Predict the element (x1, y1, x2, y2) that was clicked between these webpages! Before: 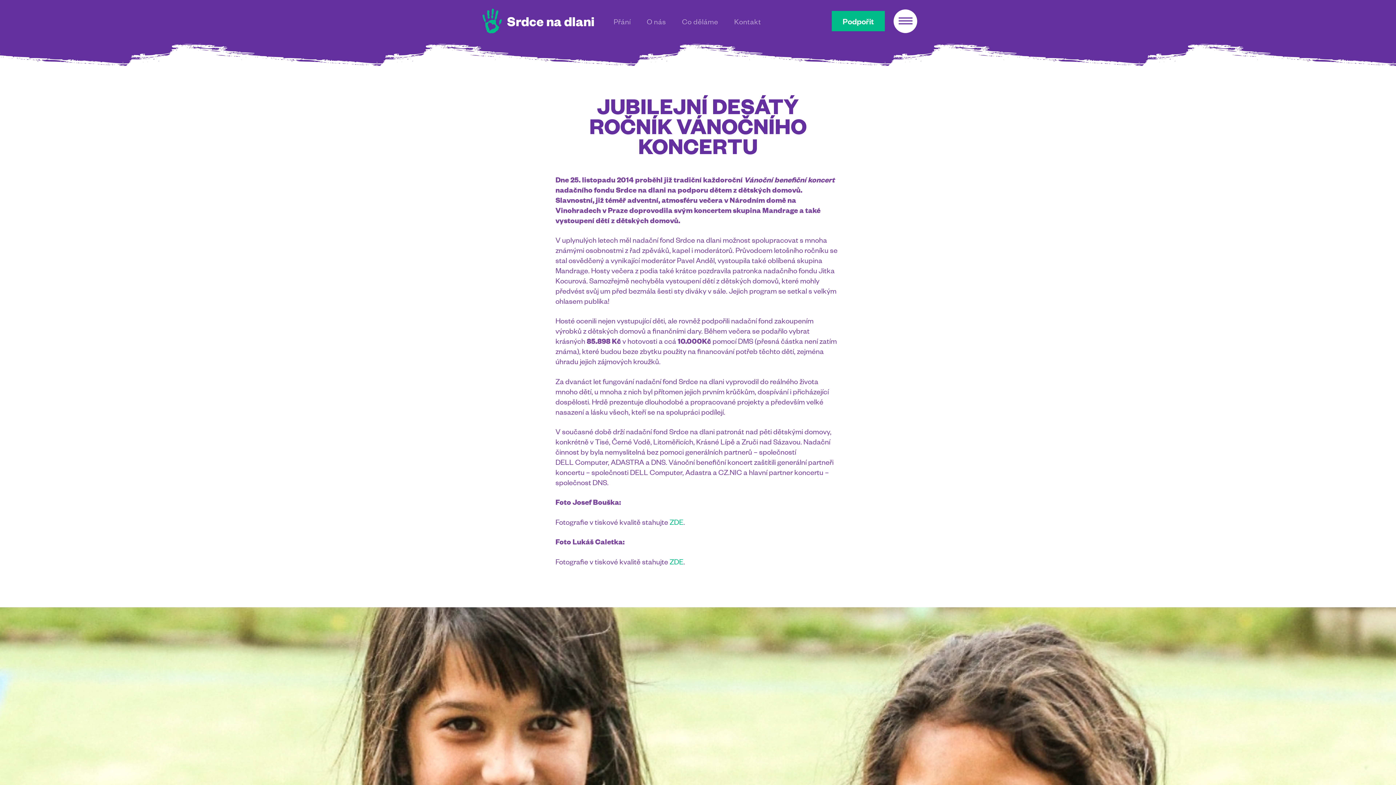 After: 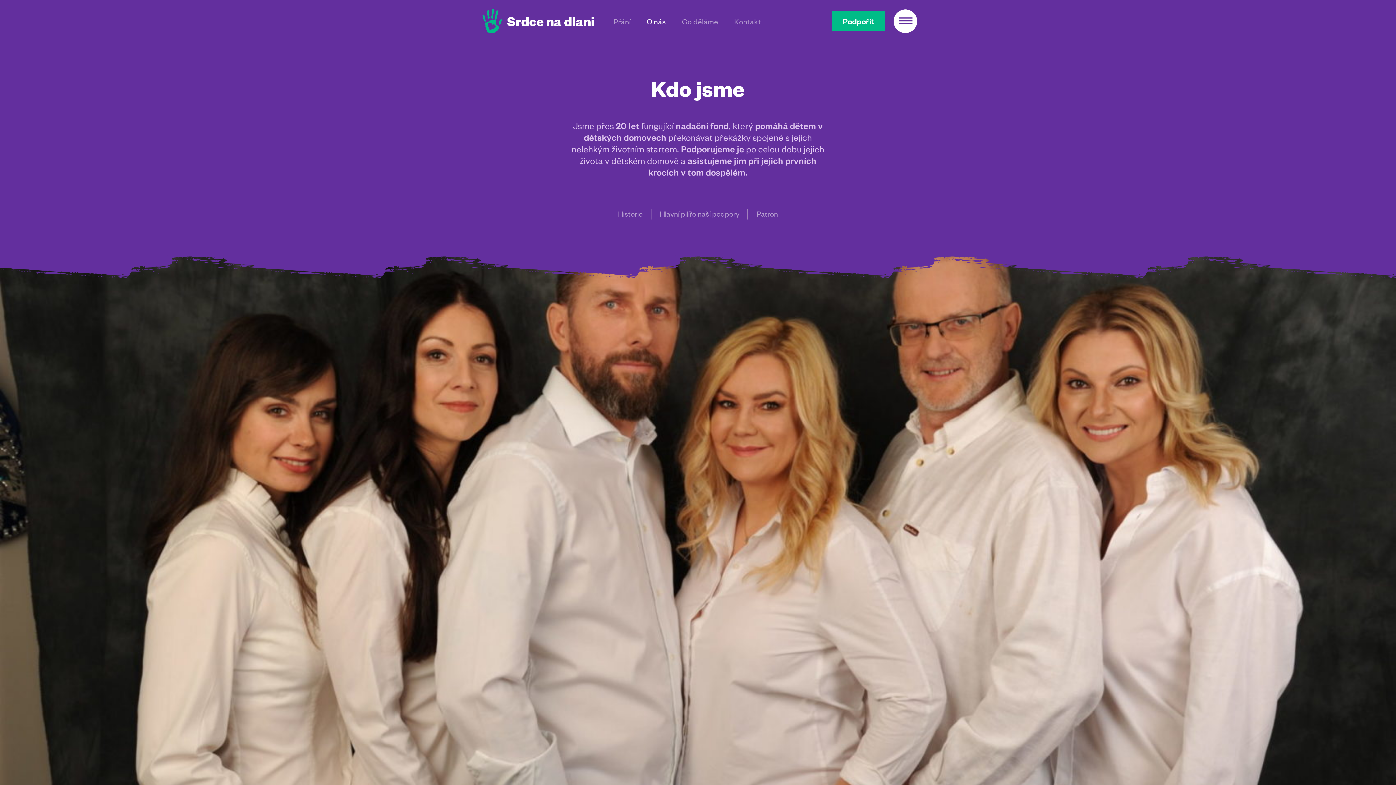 Action: bbox: (638, 14, 674, 27) label: O nás